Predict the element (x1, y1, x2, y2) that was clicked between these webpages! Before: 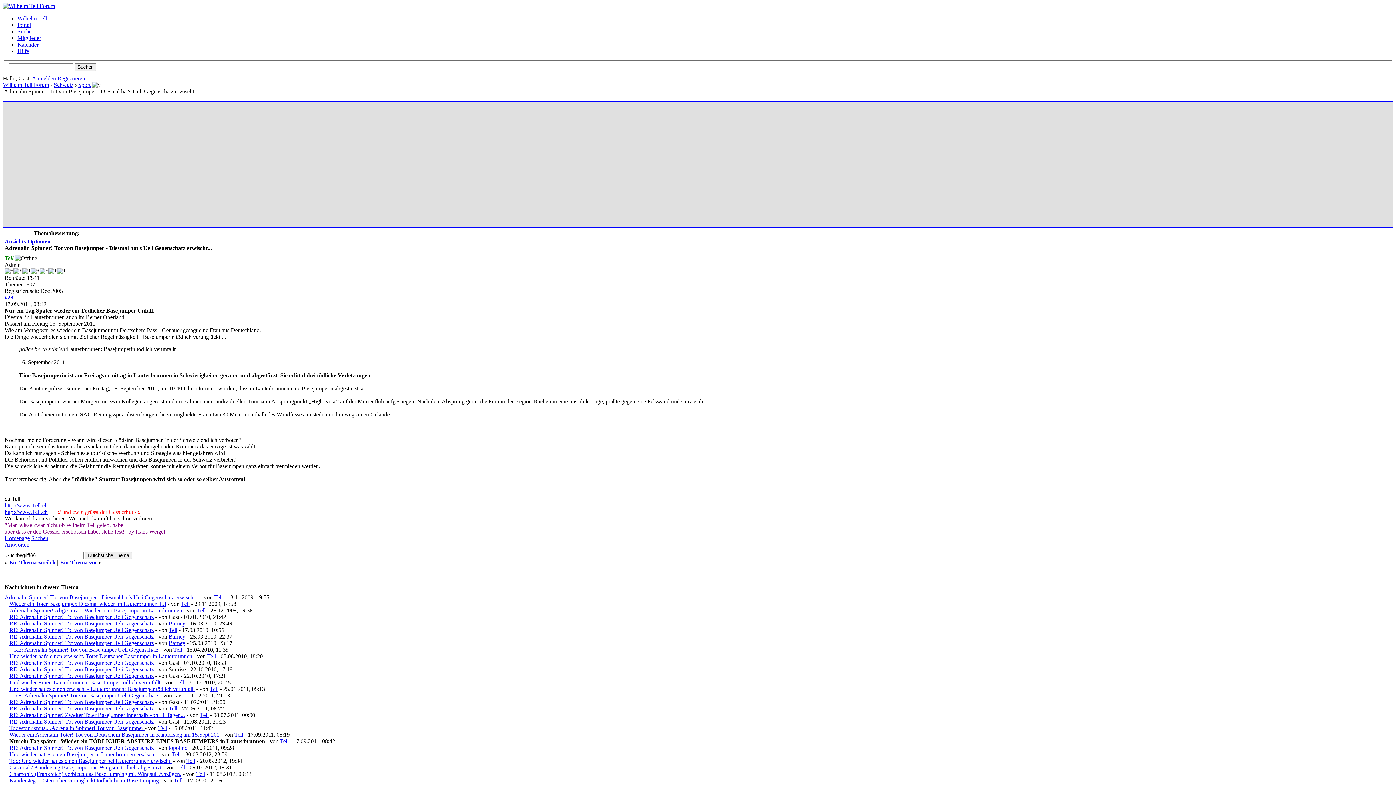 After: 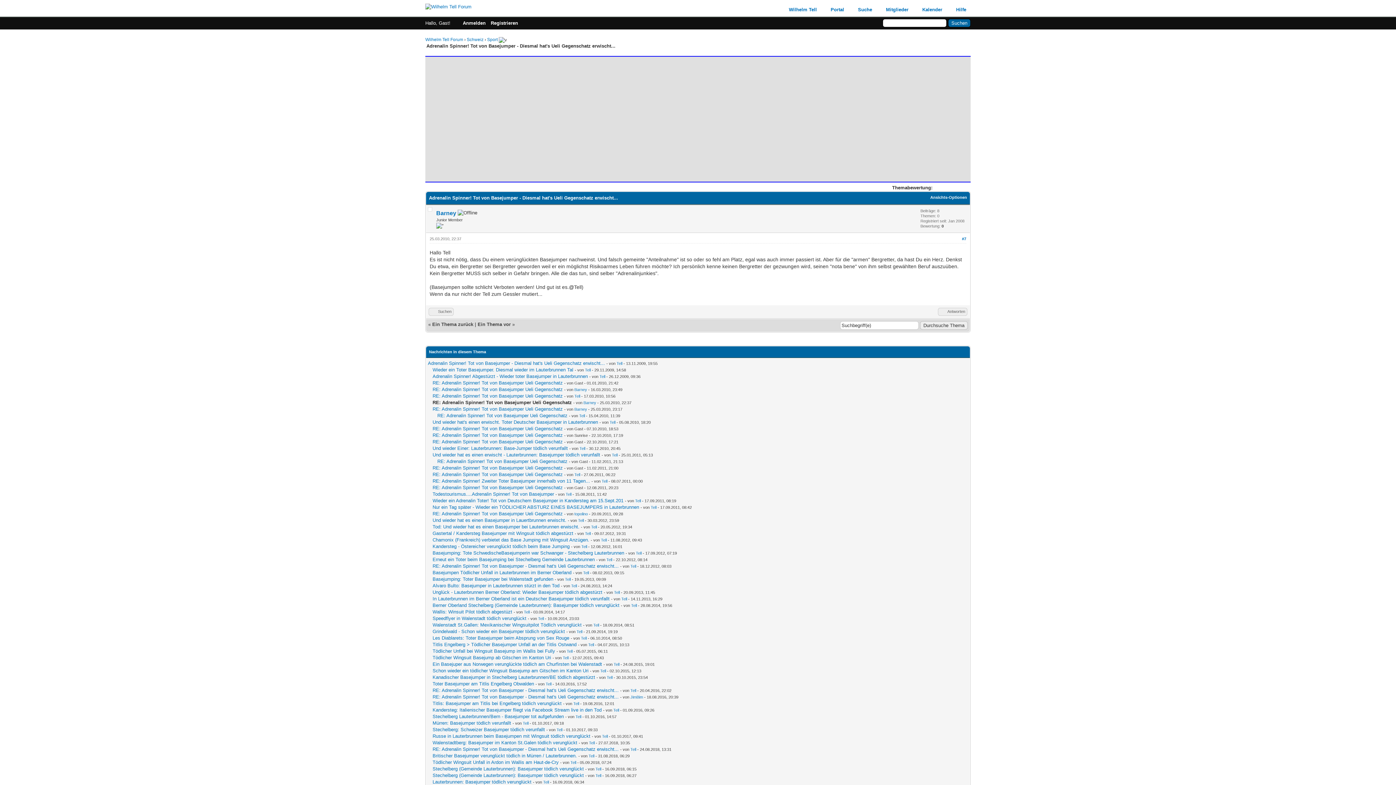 Action: label: RE: Adrenalin Spinner! Tot von Basejumper Ueli Gegenschatz bbox: (9, 633, 153, 639)